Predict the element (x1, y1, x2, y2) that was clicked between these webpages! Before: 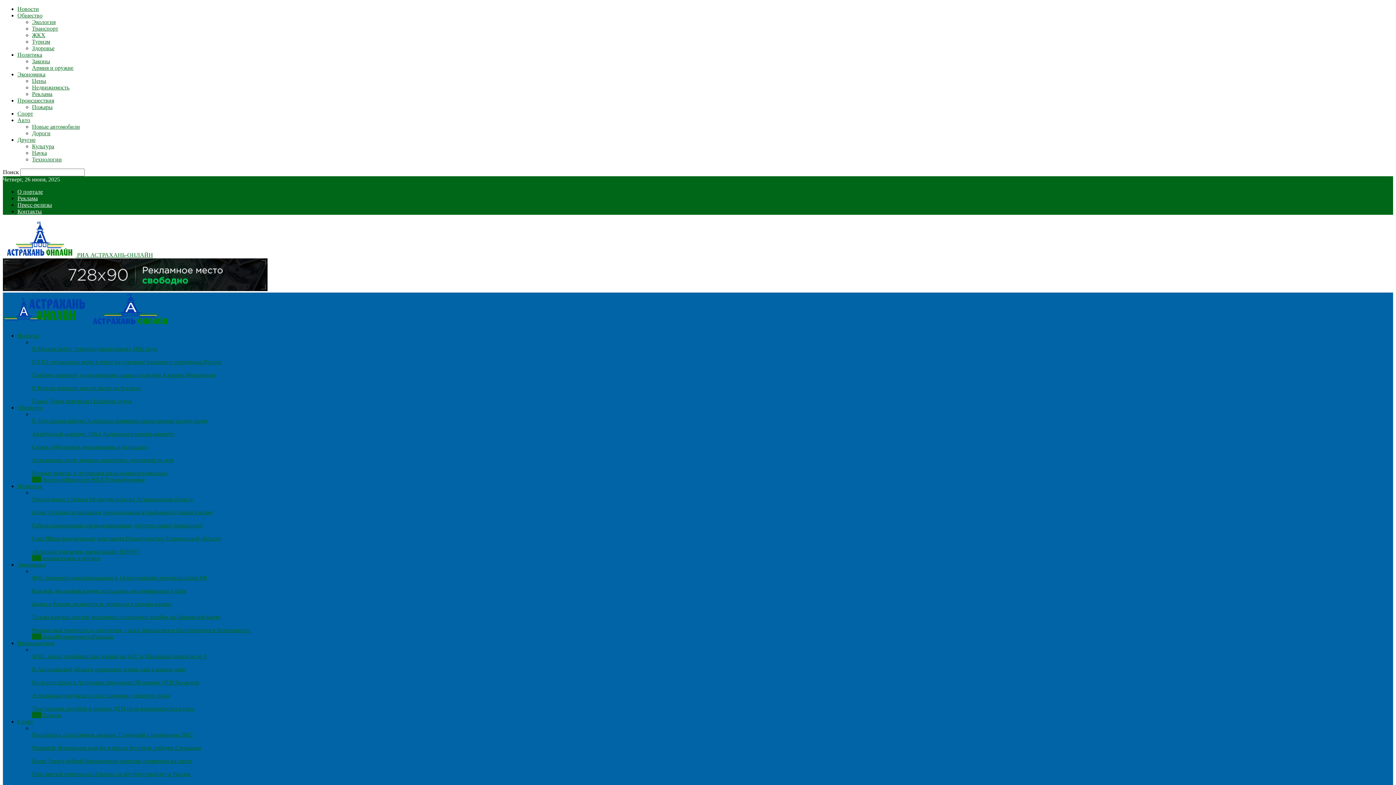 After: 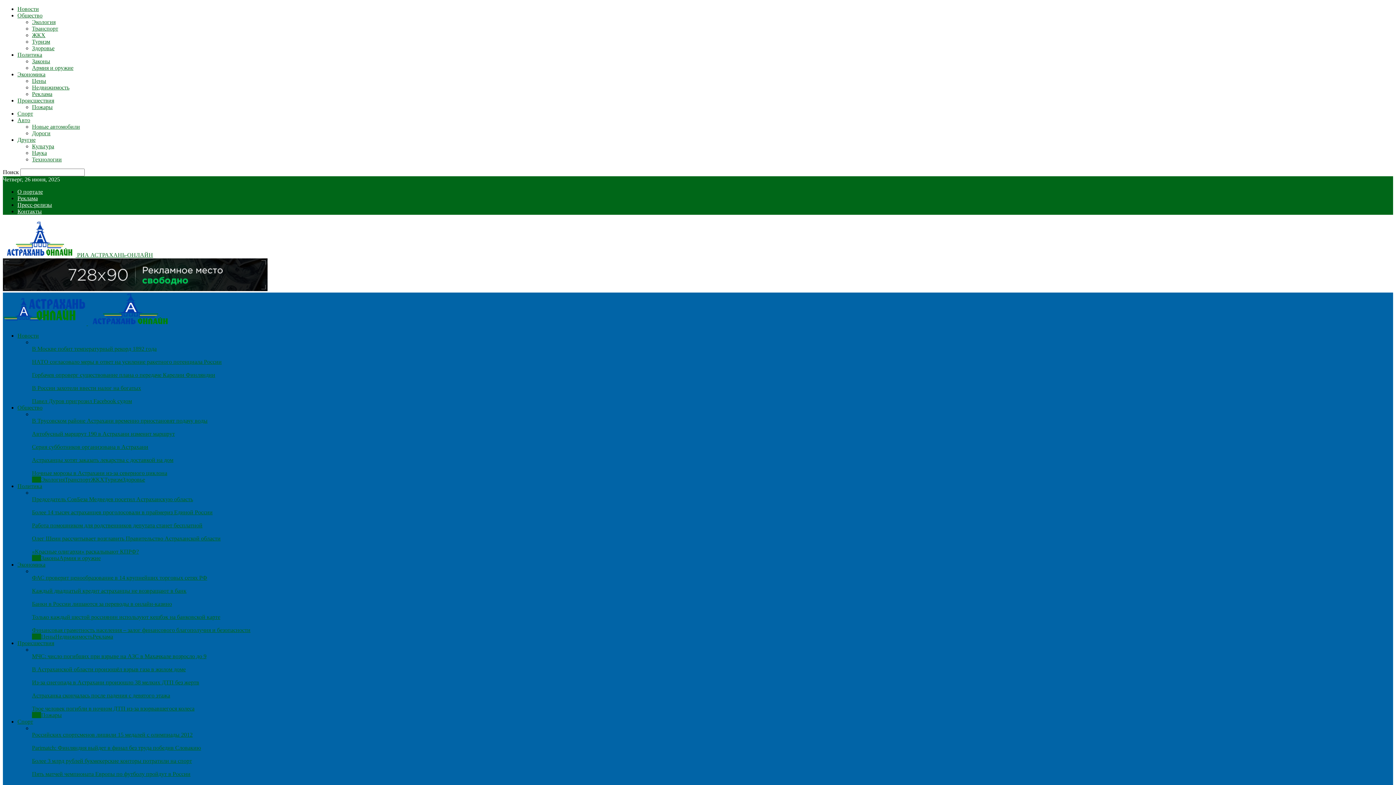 Action: bbox: (17, 51, 42, 57) label: Политика